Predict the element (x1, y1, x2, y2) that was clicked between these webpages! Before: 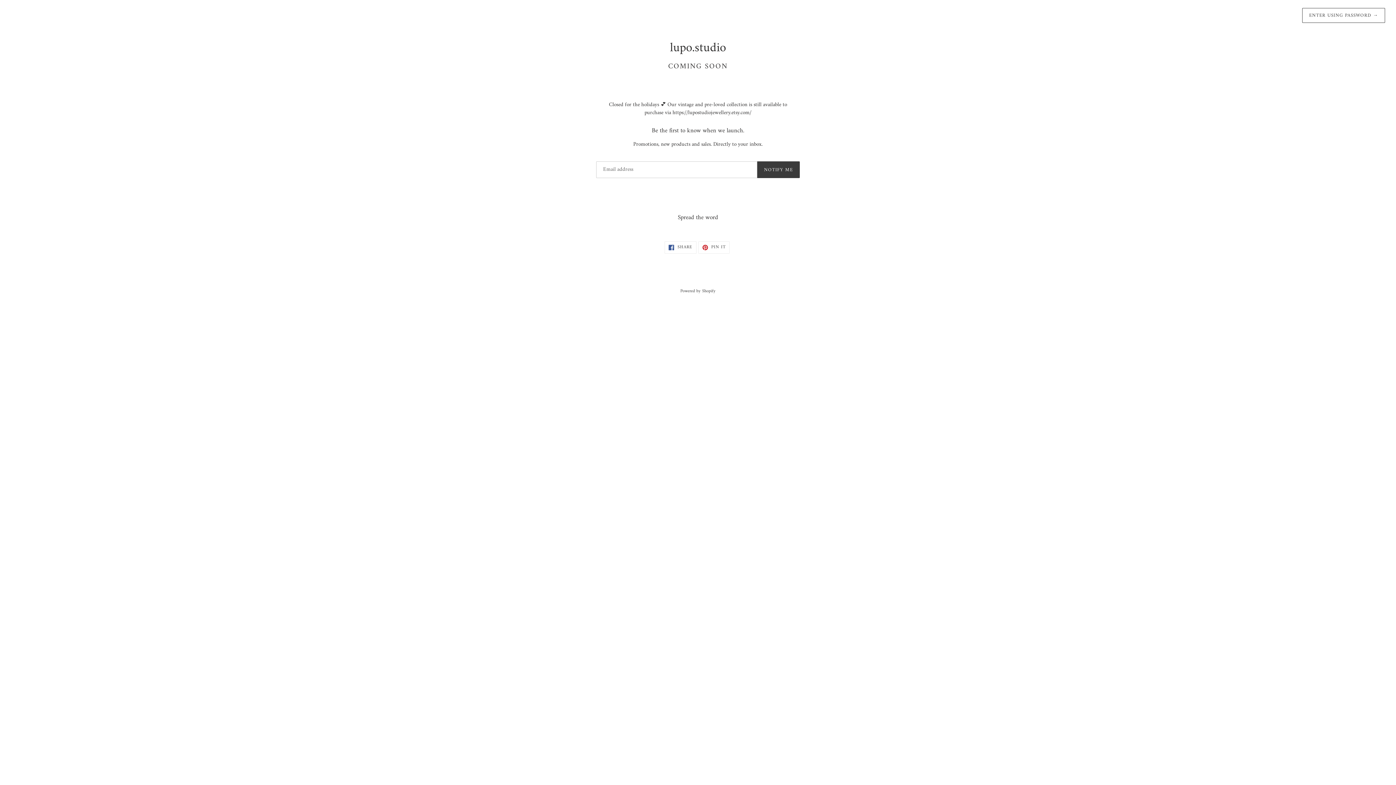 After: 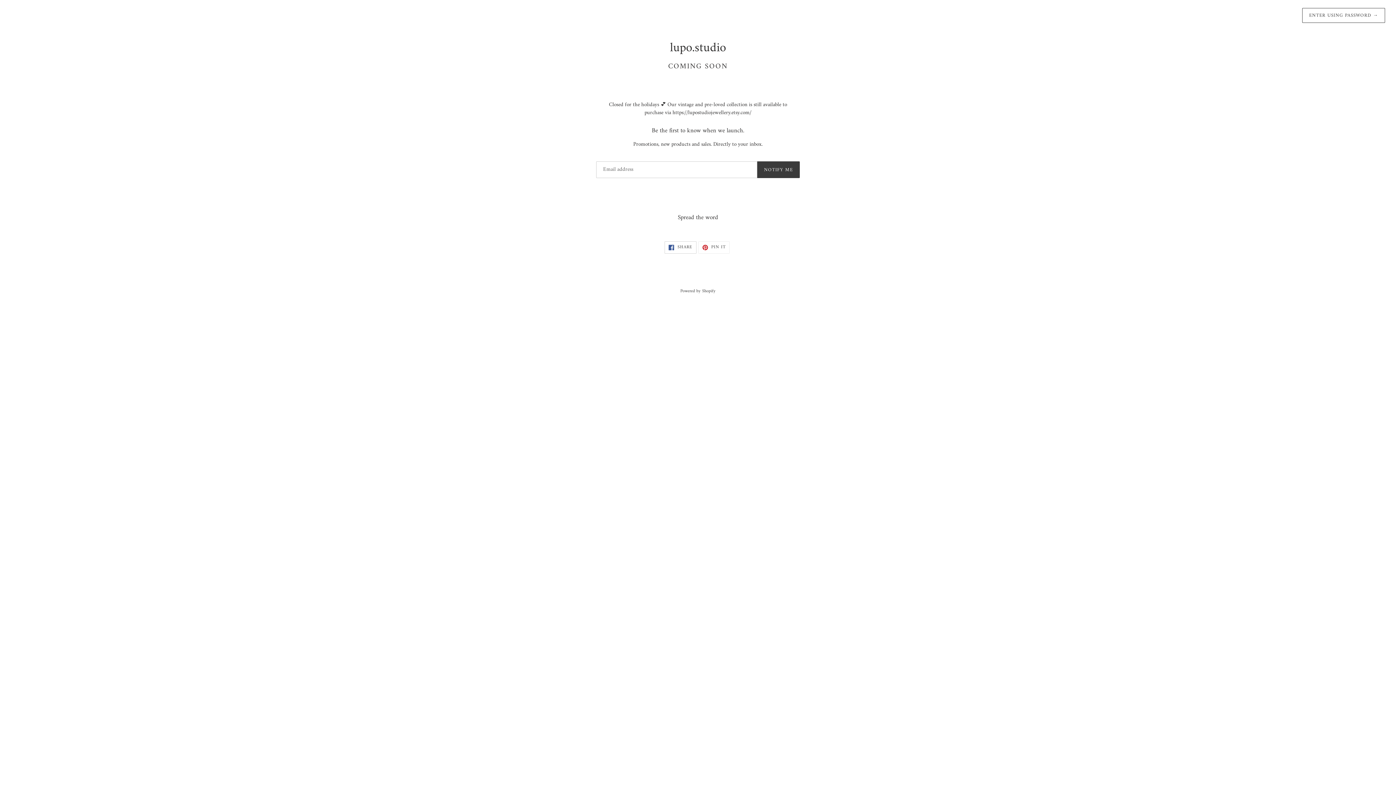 Action: label:  SHARE
SHARE ON FACEBOOK bbox: (664, 241, 696, 253)